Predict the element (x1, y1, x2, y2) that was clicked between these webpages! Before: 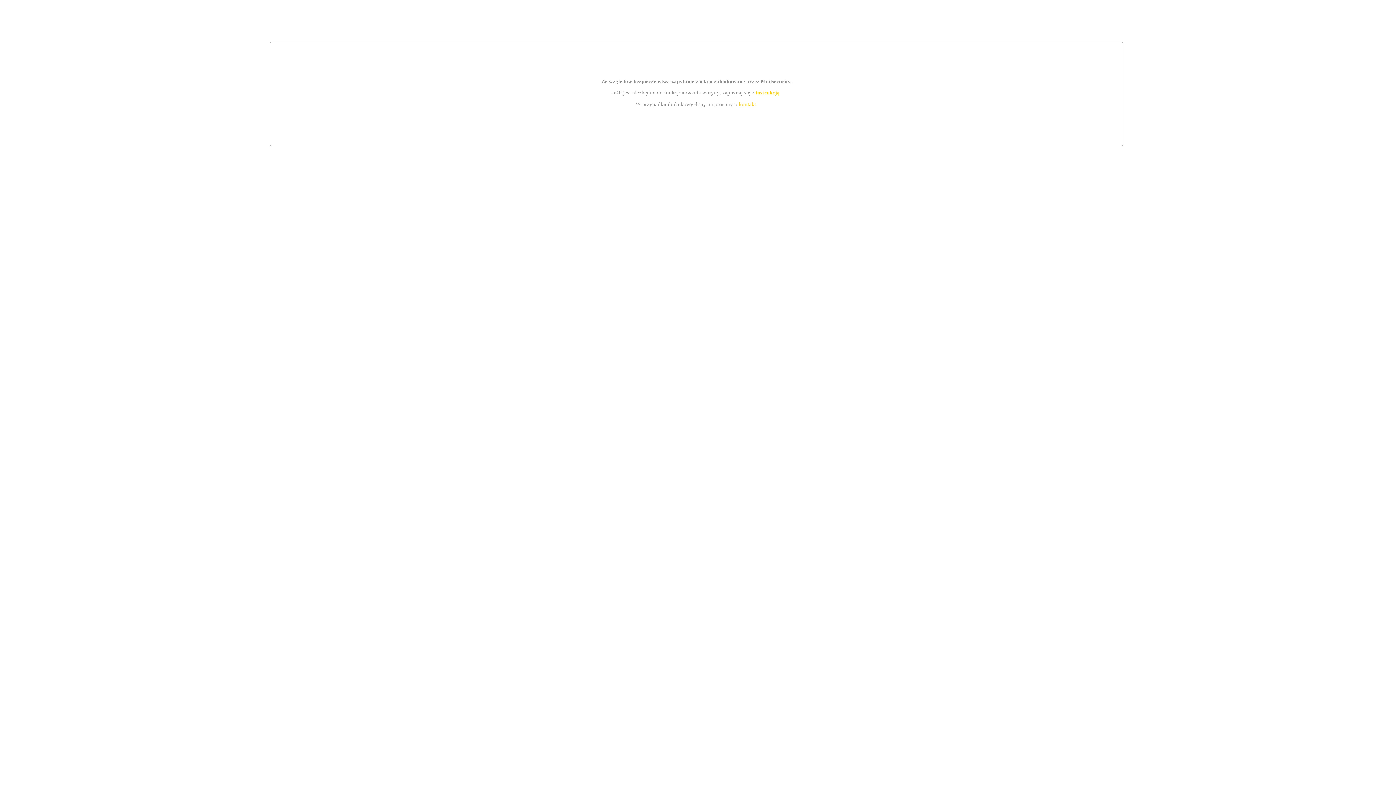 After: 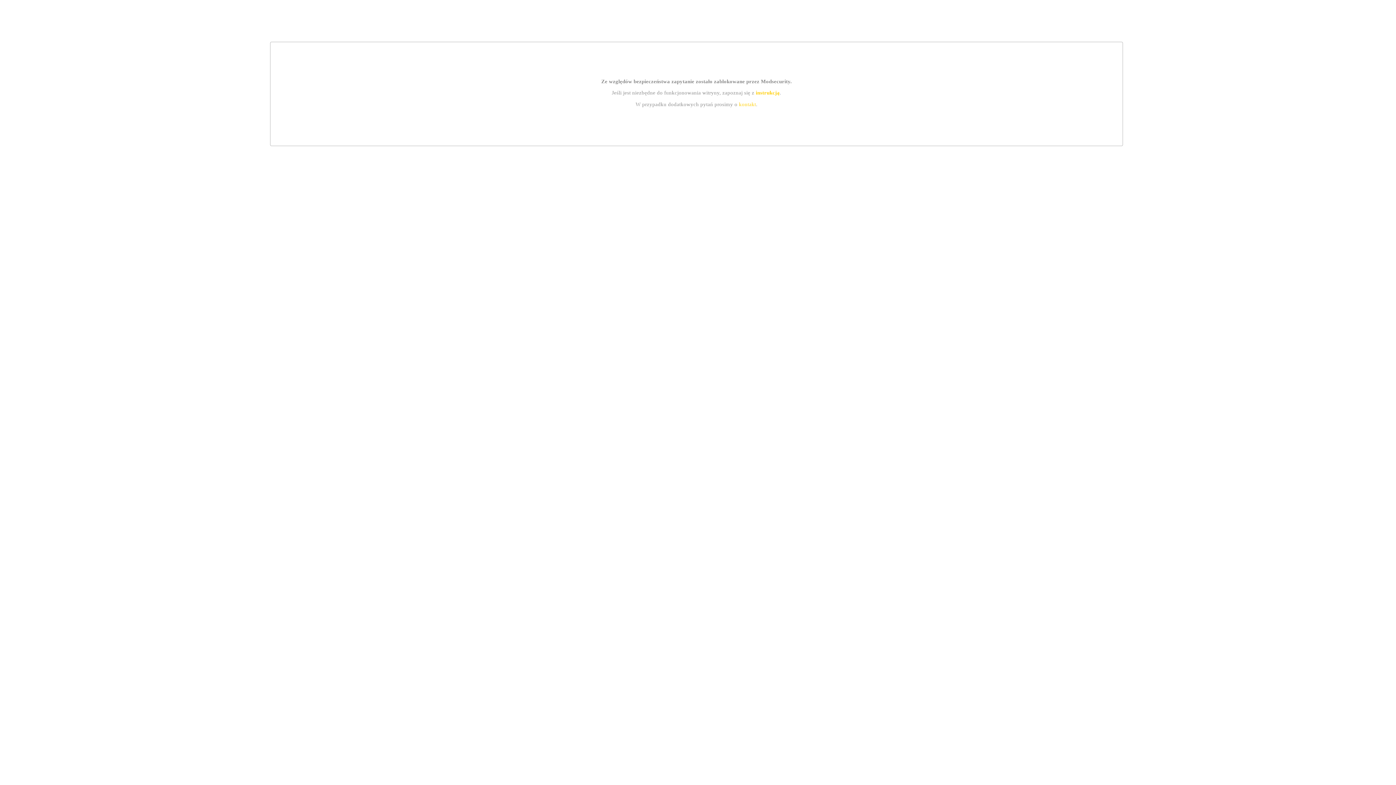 Action: bbox: (739, 101, 756, 107) label: kontakt